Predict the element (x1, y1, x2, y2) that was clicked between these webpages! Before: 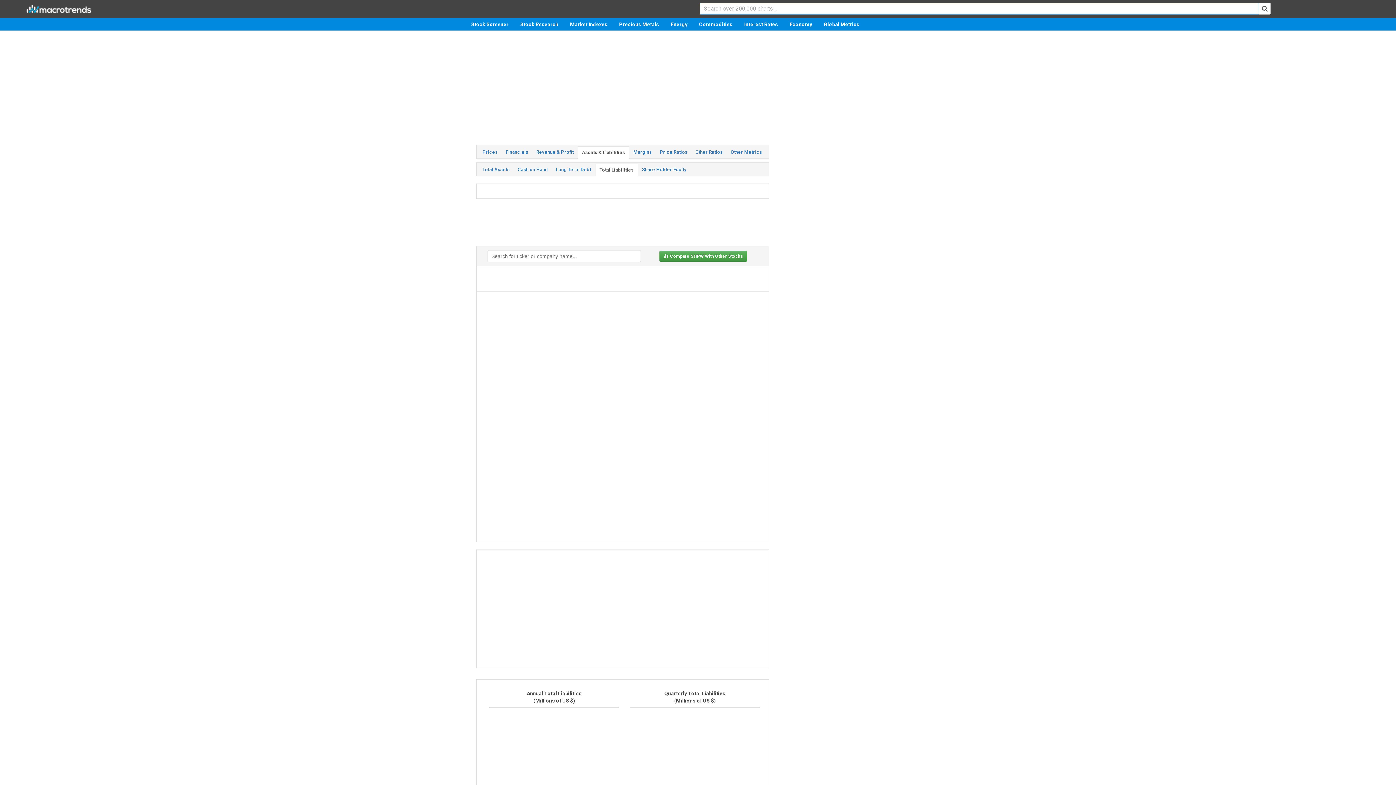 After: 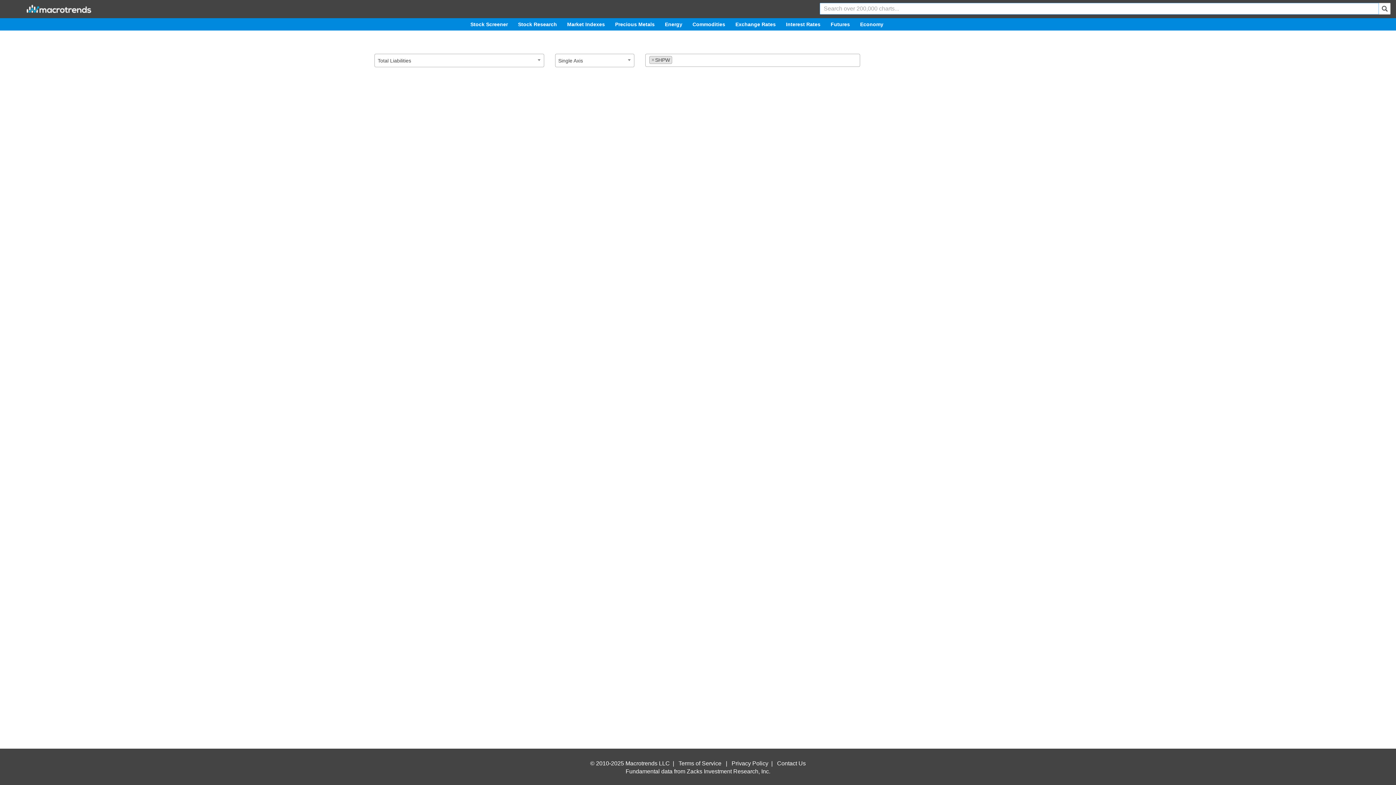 Action: label:   Compare SHPW With Other Stocks bbox: (659, 250, 747, 261)